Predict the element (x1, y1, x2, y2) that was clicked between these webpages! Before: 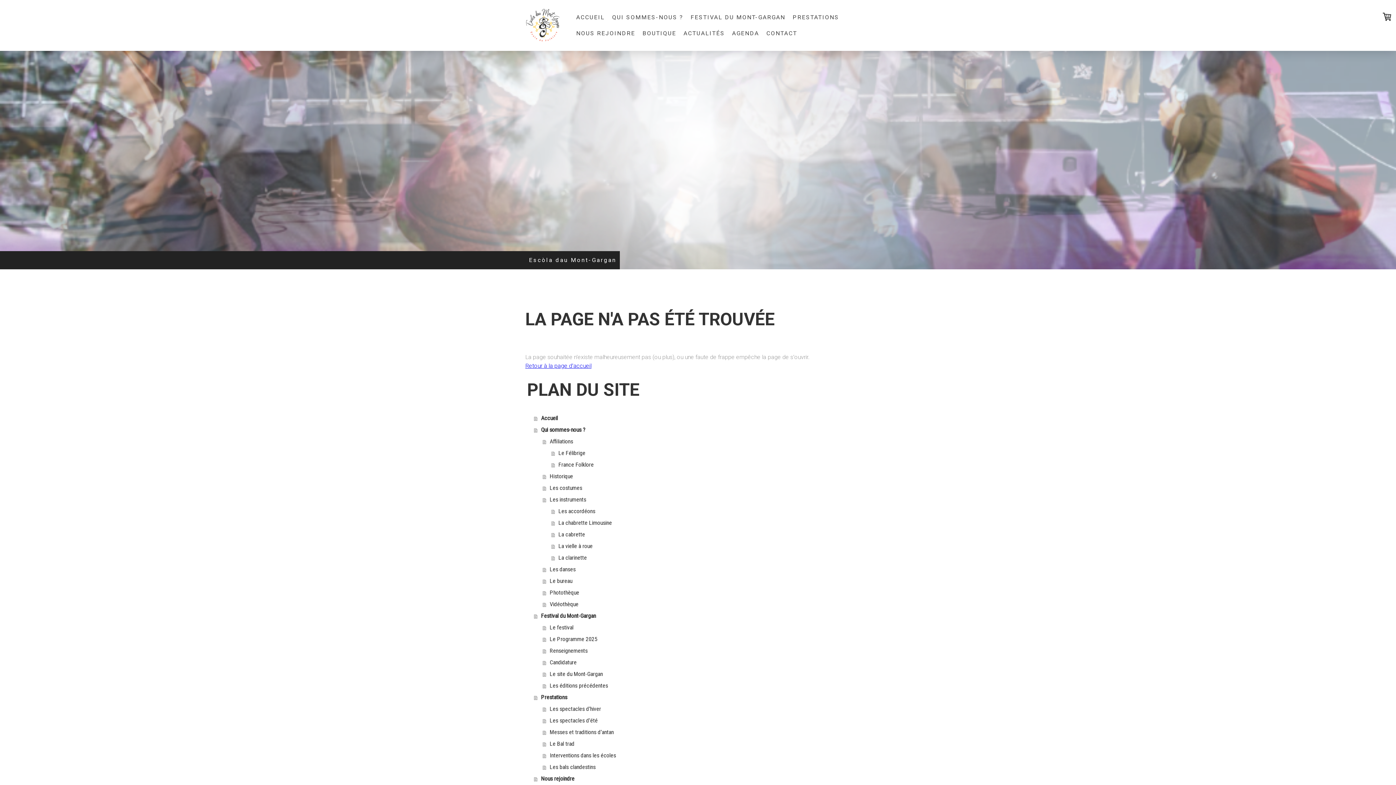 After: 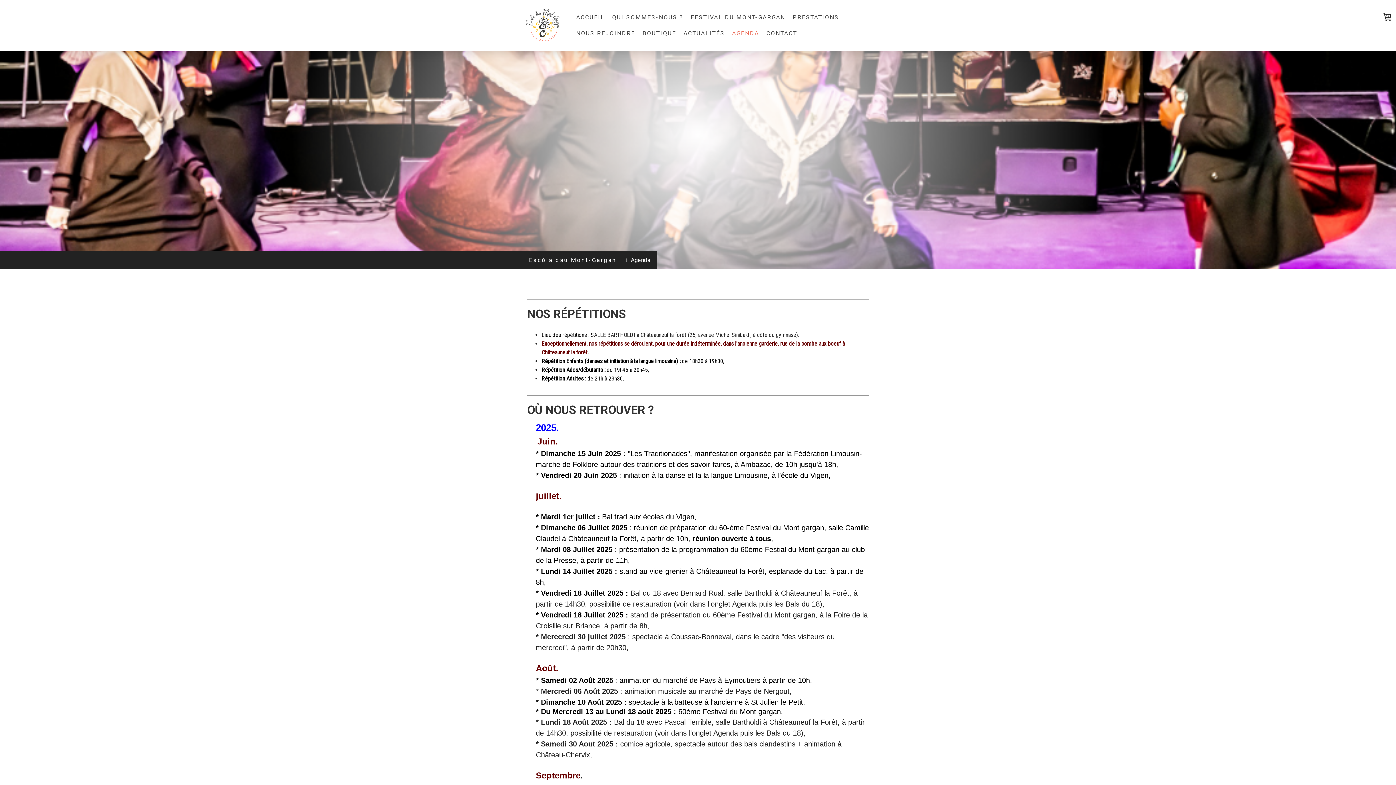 Action: bbox: (728, 25, 762, 41) label: AGENDA